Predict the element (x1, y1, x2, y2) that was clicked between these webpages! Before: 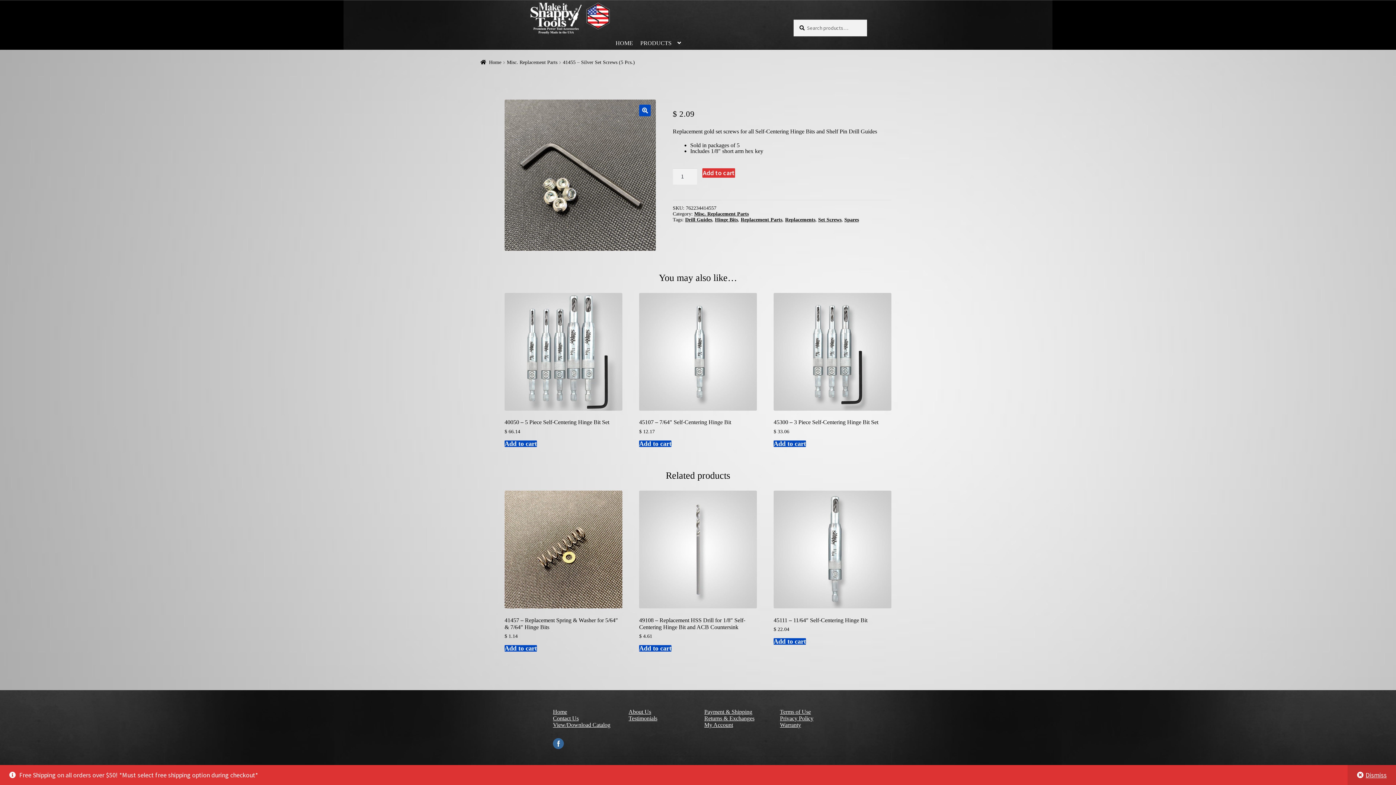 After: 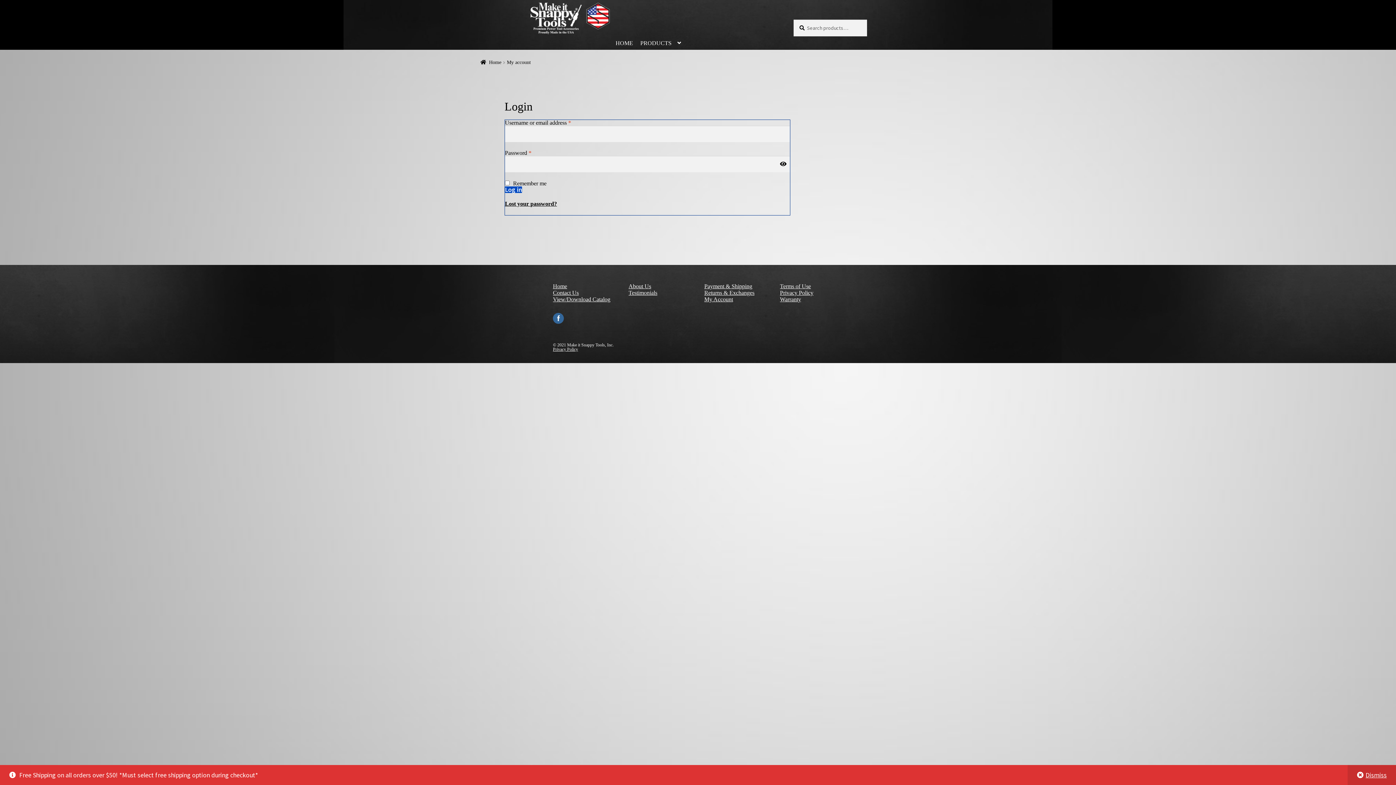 Action: label: My Account bbox: (704, 722, 733, 728)